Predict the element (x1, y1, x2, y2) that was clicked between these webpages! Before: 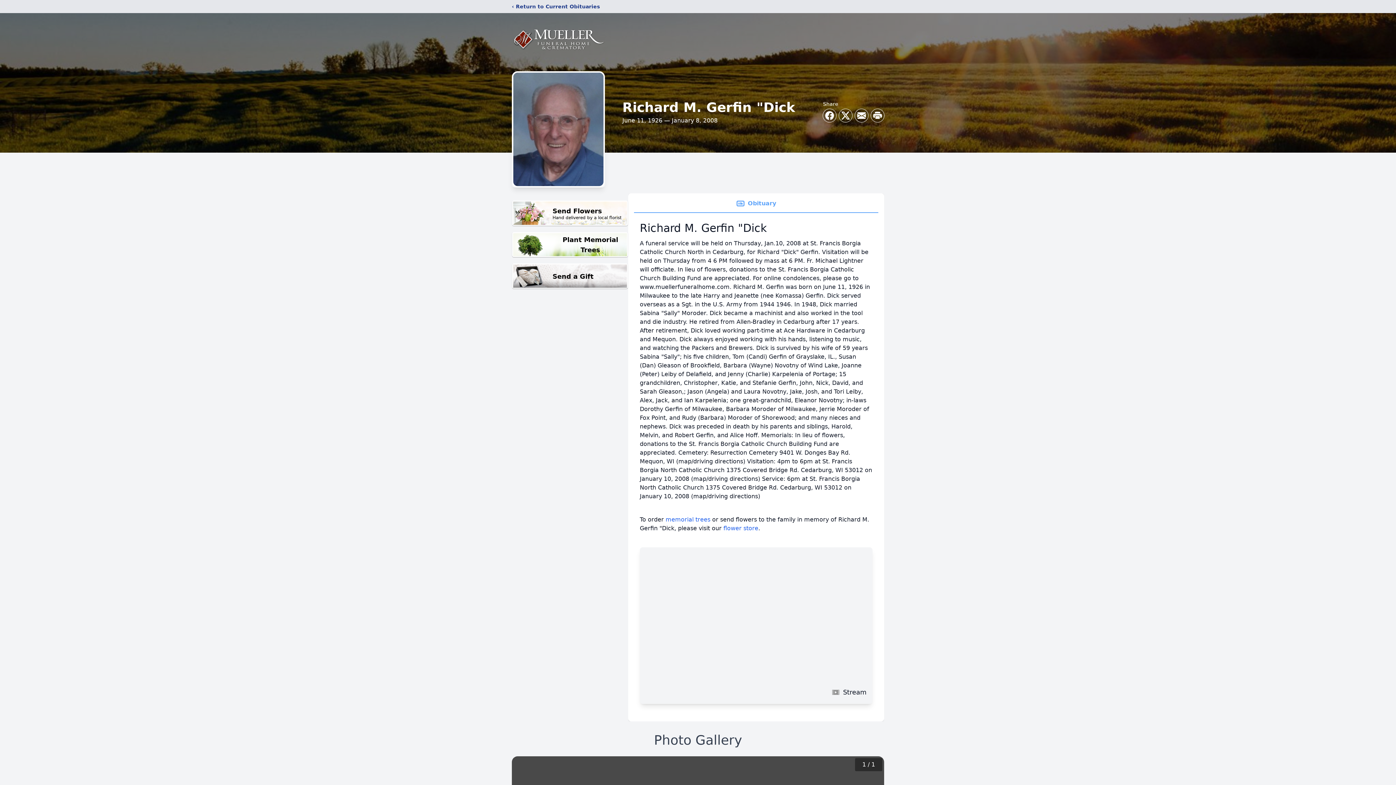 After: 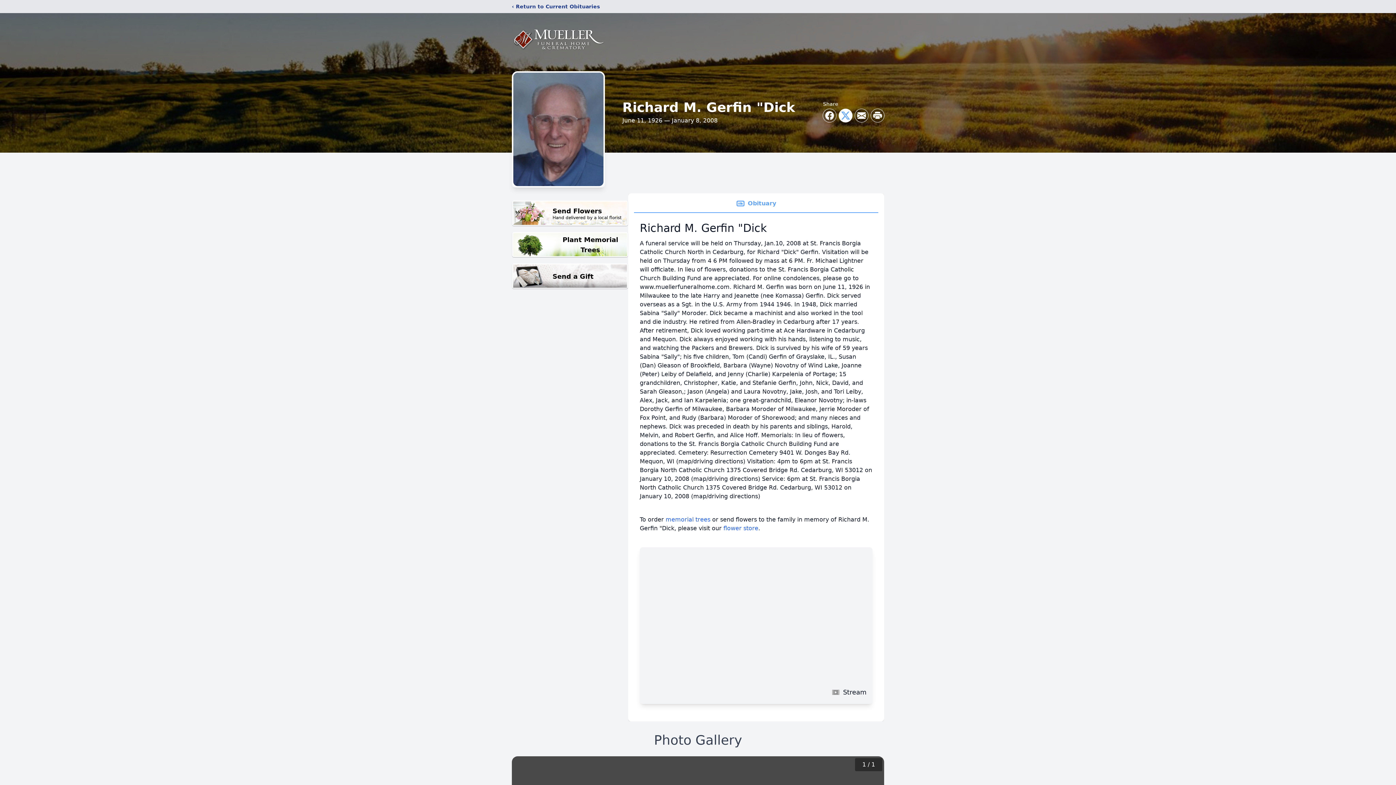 Action: label: Share on X bbox: (839, 109, 852, 122)